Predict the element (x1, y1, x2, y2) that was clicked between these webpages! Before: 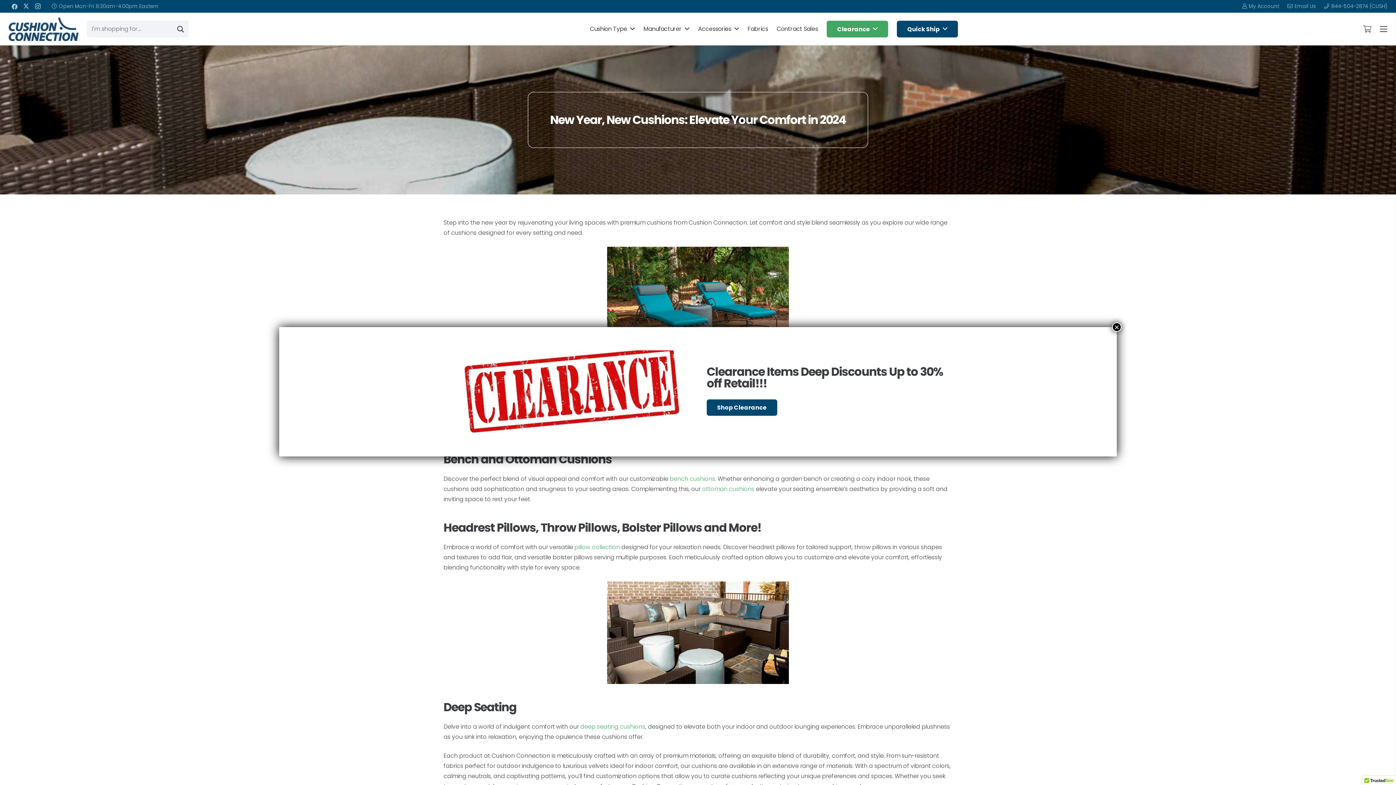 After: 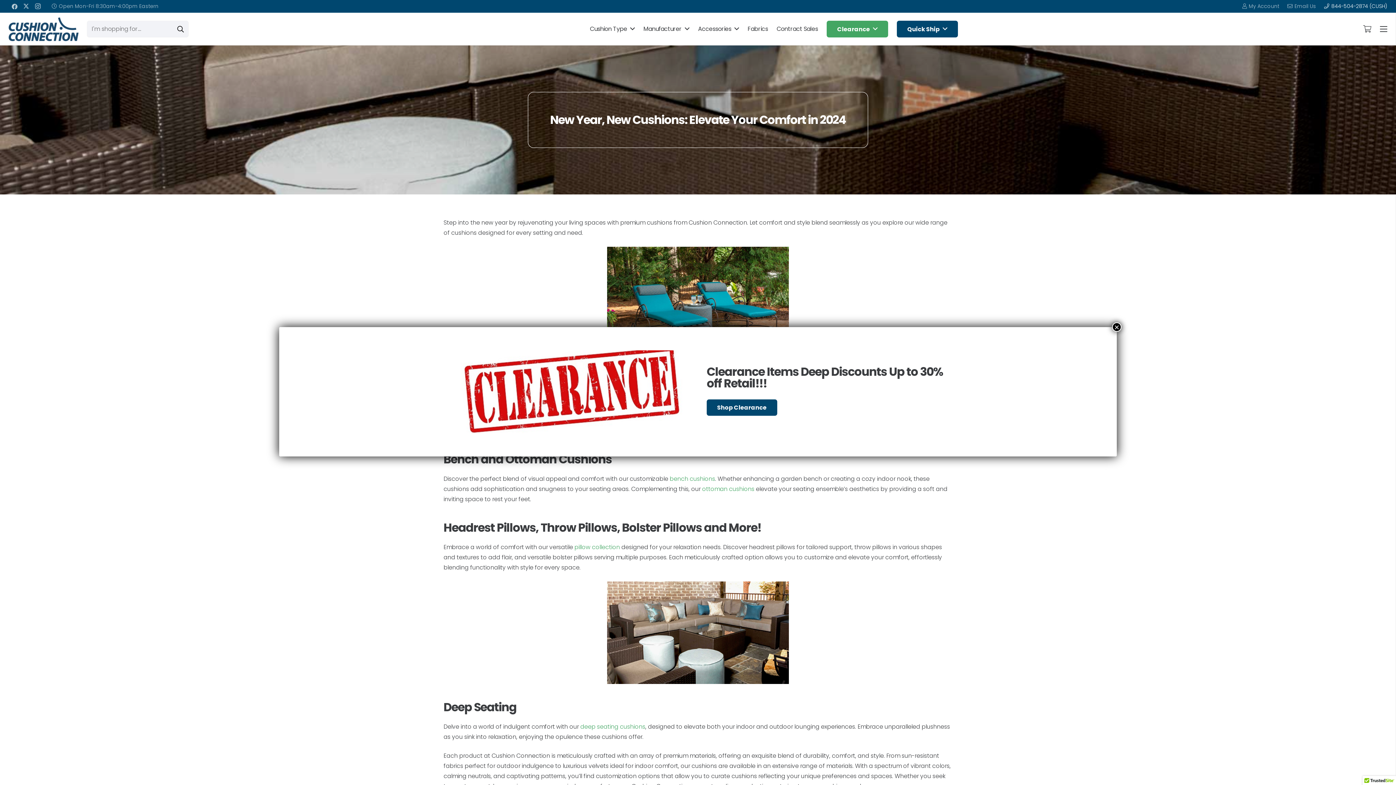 Action: bbox: (1324, 2, 1387, 9) label: 844-504-2874 (CUSH)